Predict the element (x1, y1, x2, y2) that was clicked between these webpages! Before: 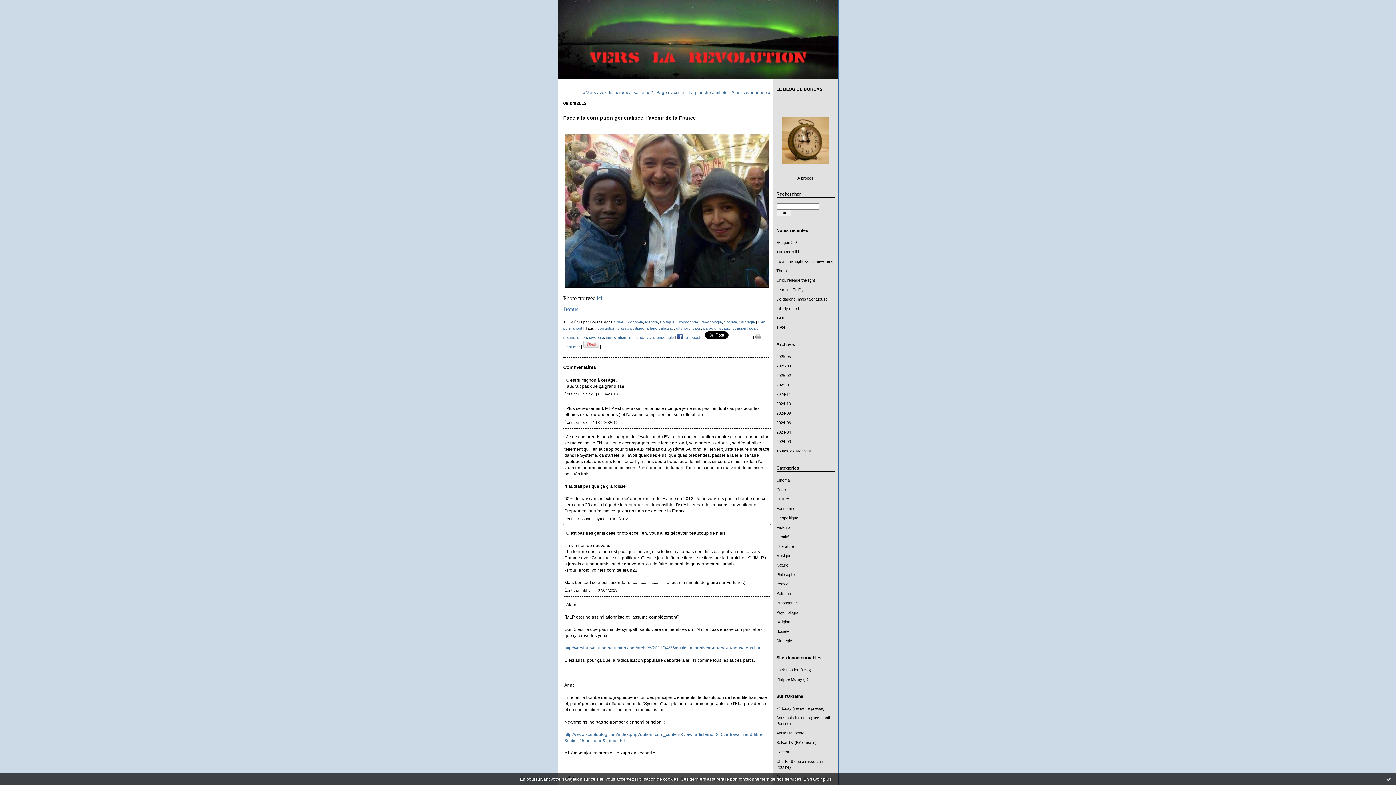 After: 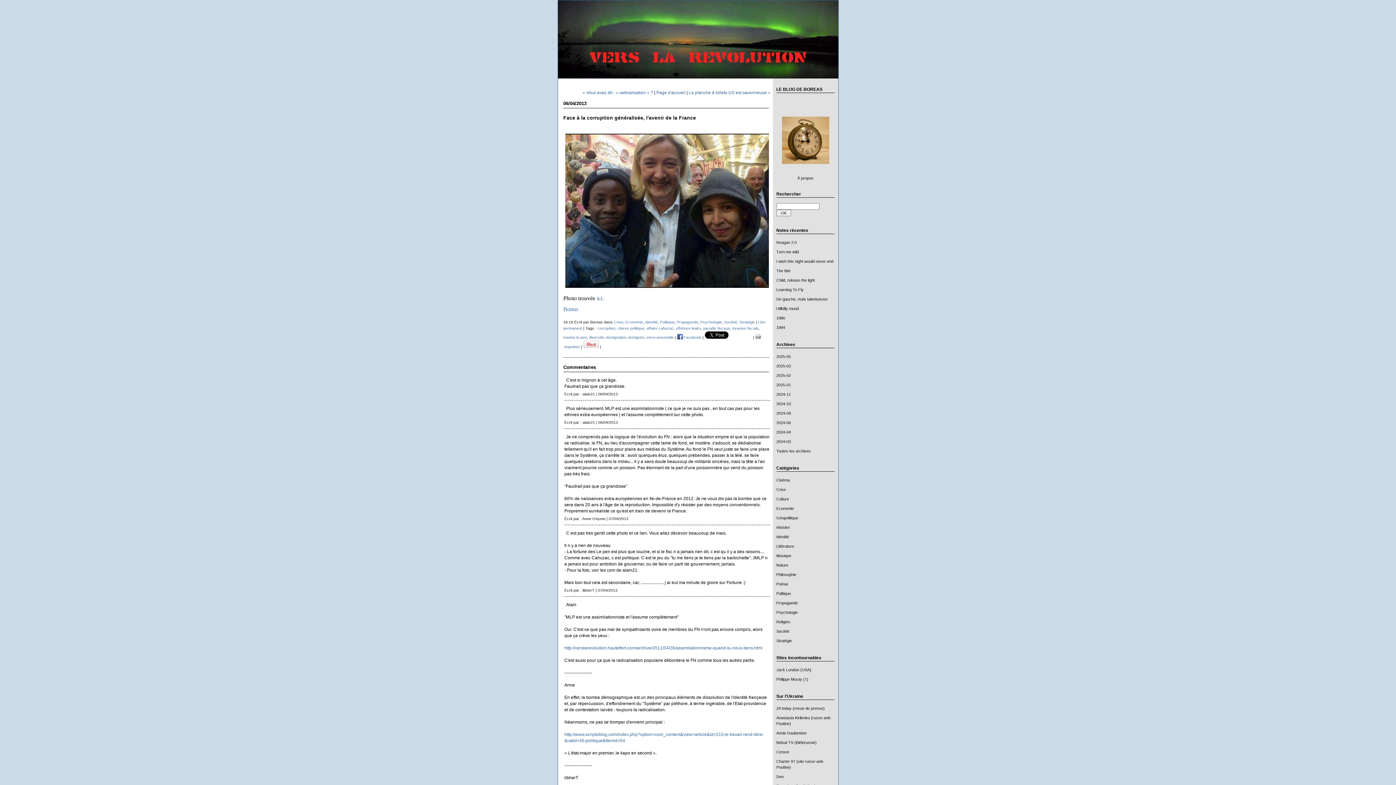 Action: bbox: (1386, 776, 1392, 782) label: Ok